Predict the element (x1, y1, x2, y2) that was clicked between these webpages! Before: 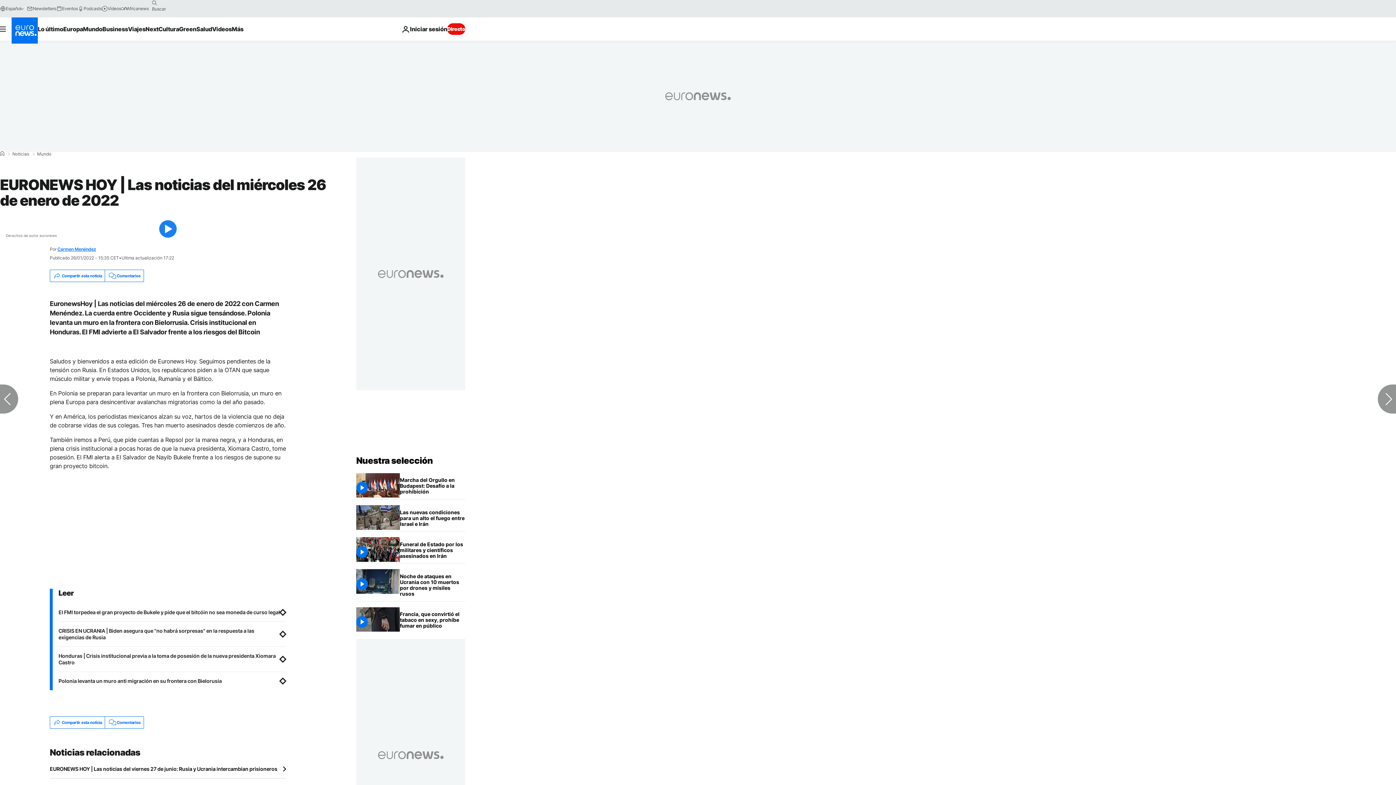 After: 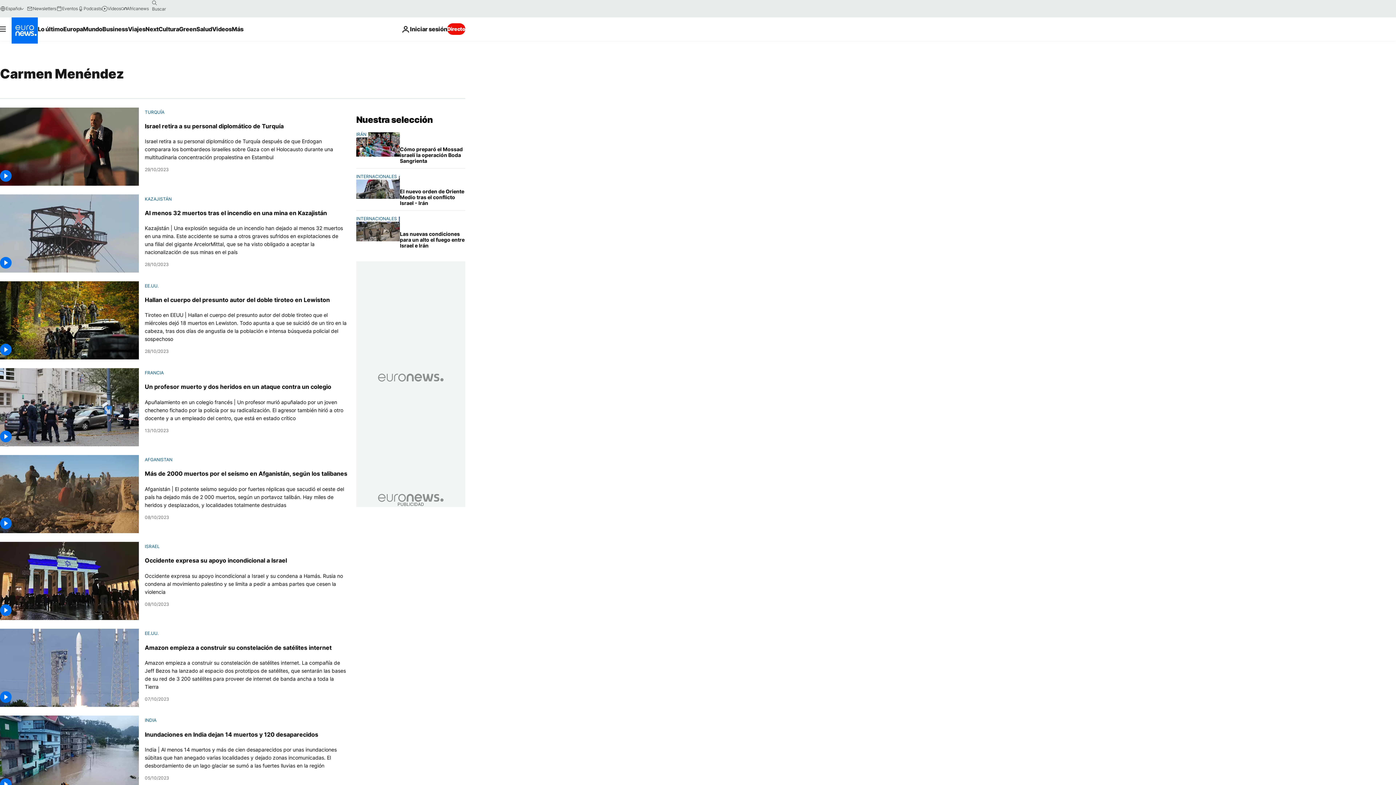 Action: label: Carmen Menéndez bbox: (57, 246, 96, 252)